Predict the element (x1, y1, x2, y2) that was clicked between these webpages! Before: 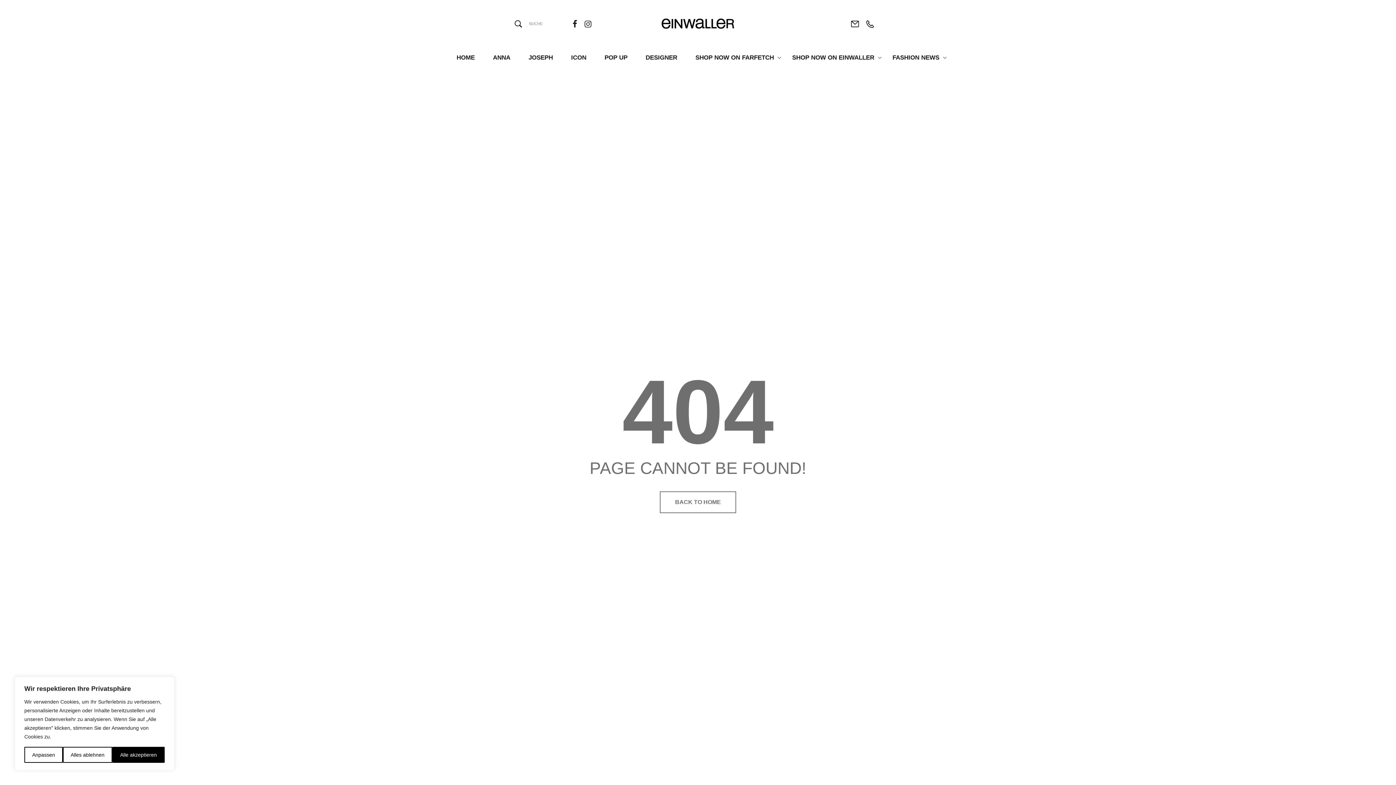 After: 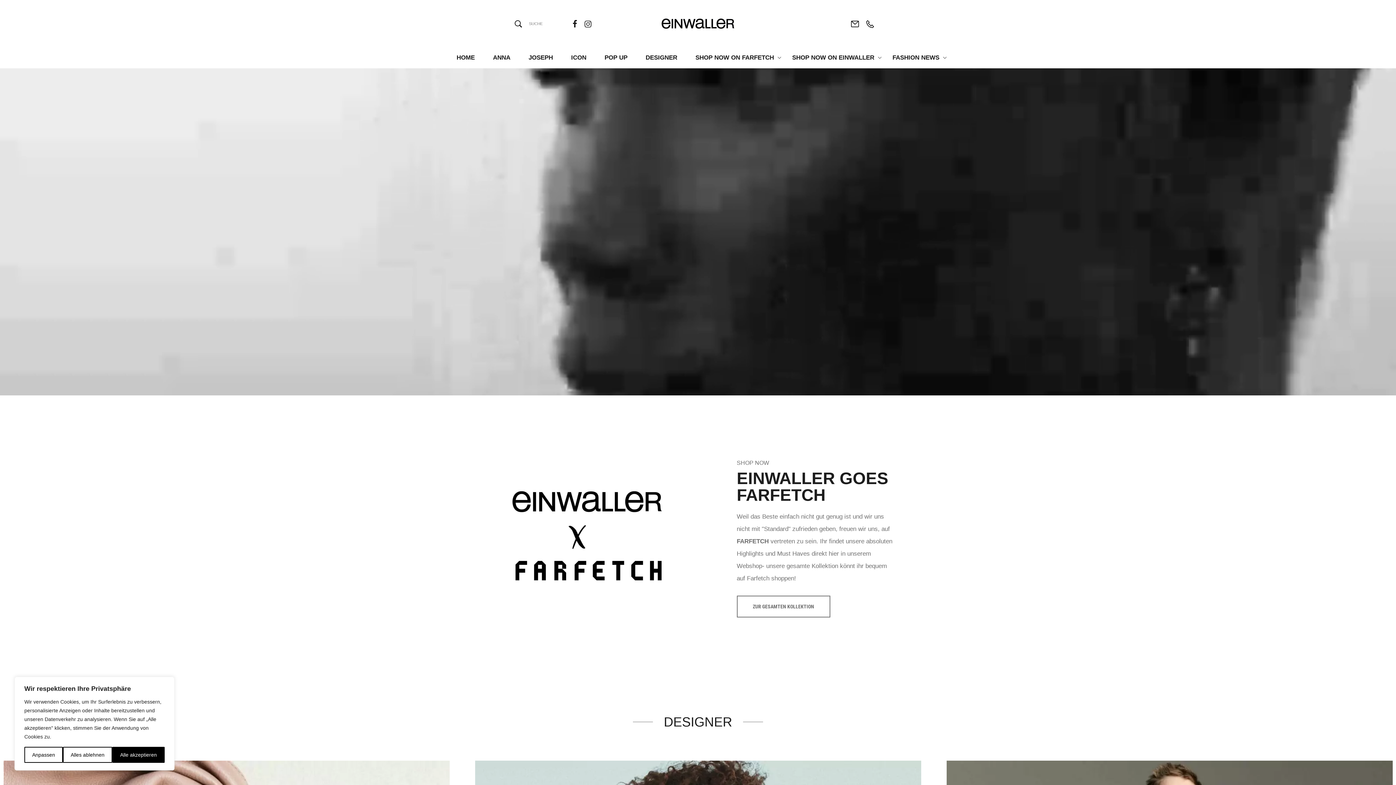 Action: bbox: (661, 18, 734, 28)